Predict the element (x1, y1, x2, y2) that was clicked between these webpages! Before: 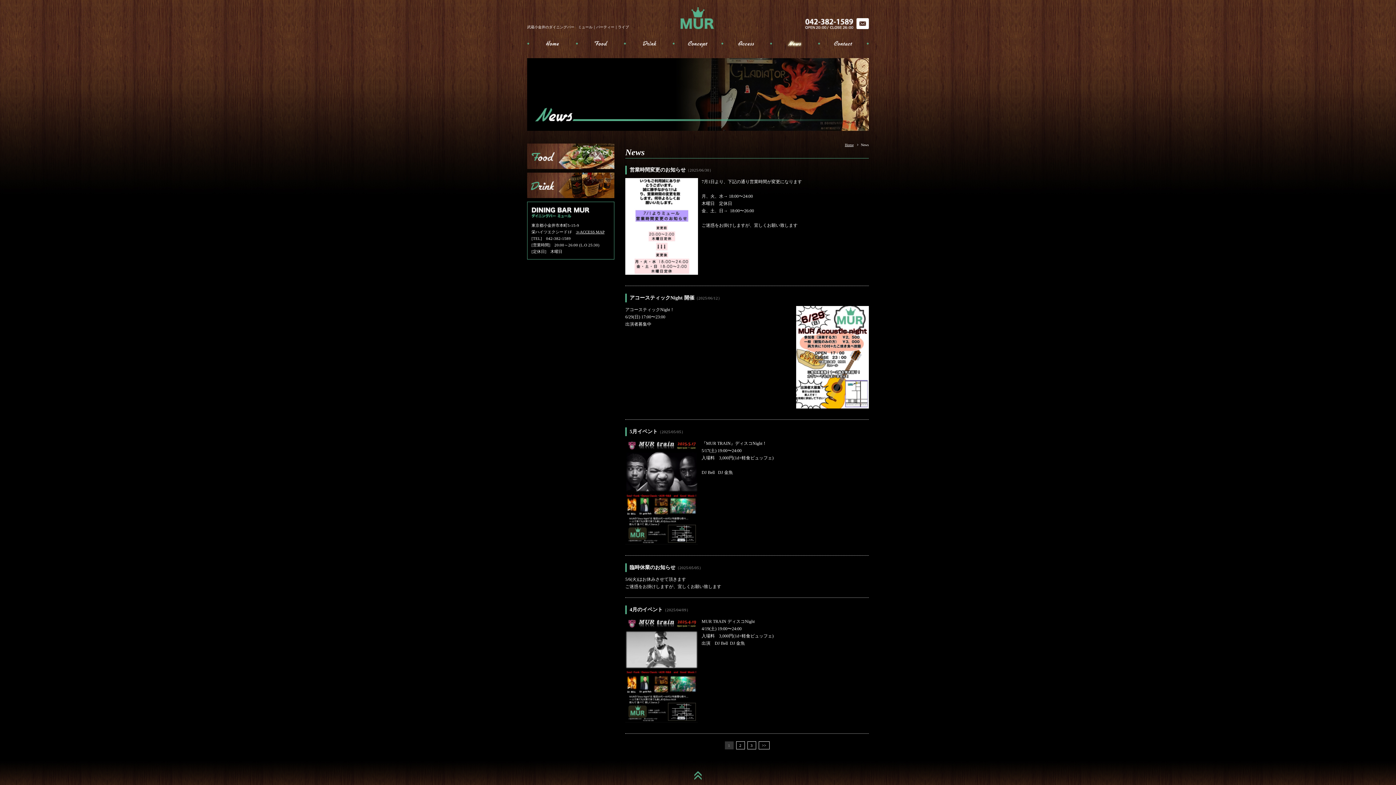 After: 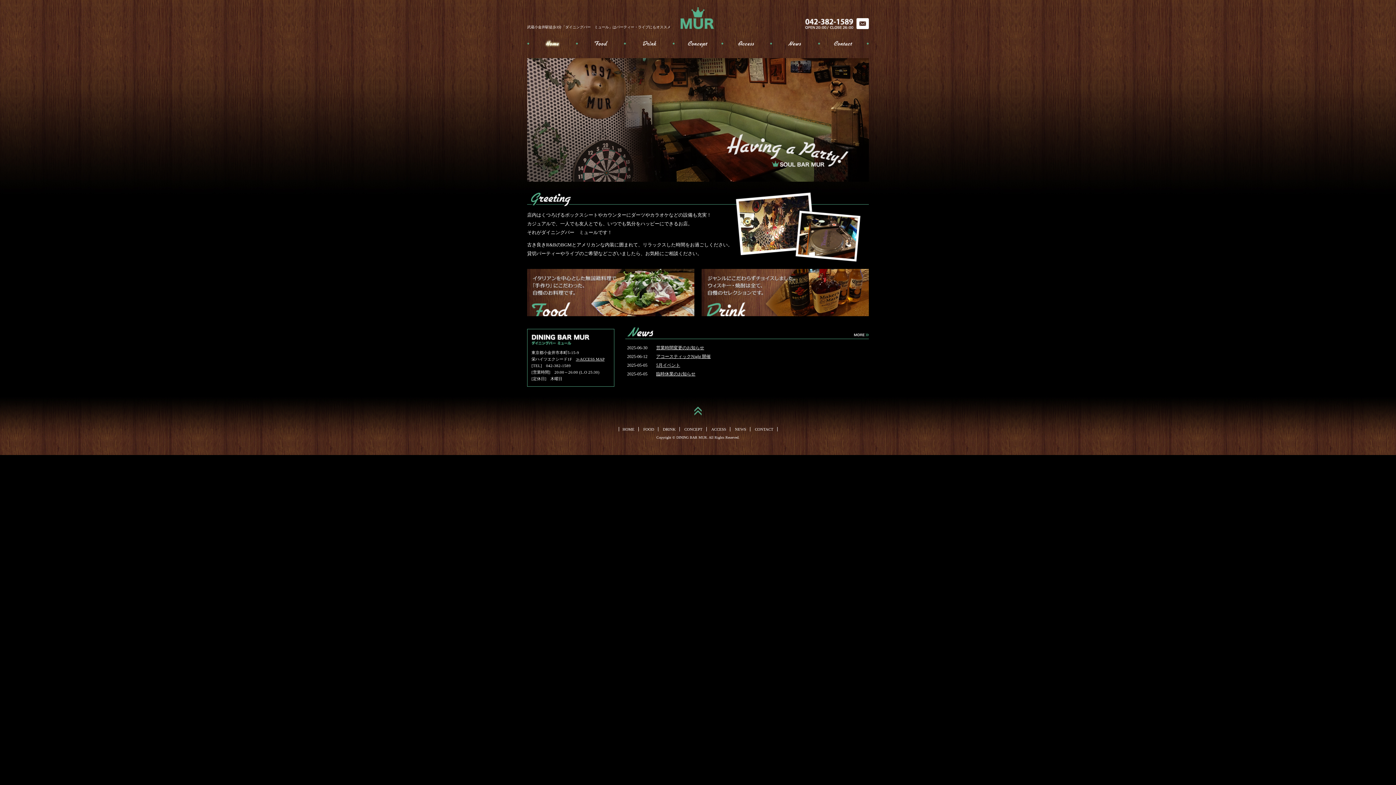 Action: bbox: (845, 142, 853, 146) label: Home